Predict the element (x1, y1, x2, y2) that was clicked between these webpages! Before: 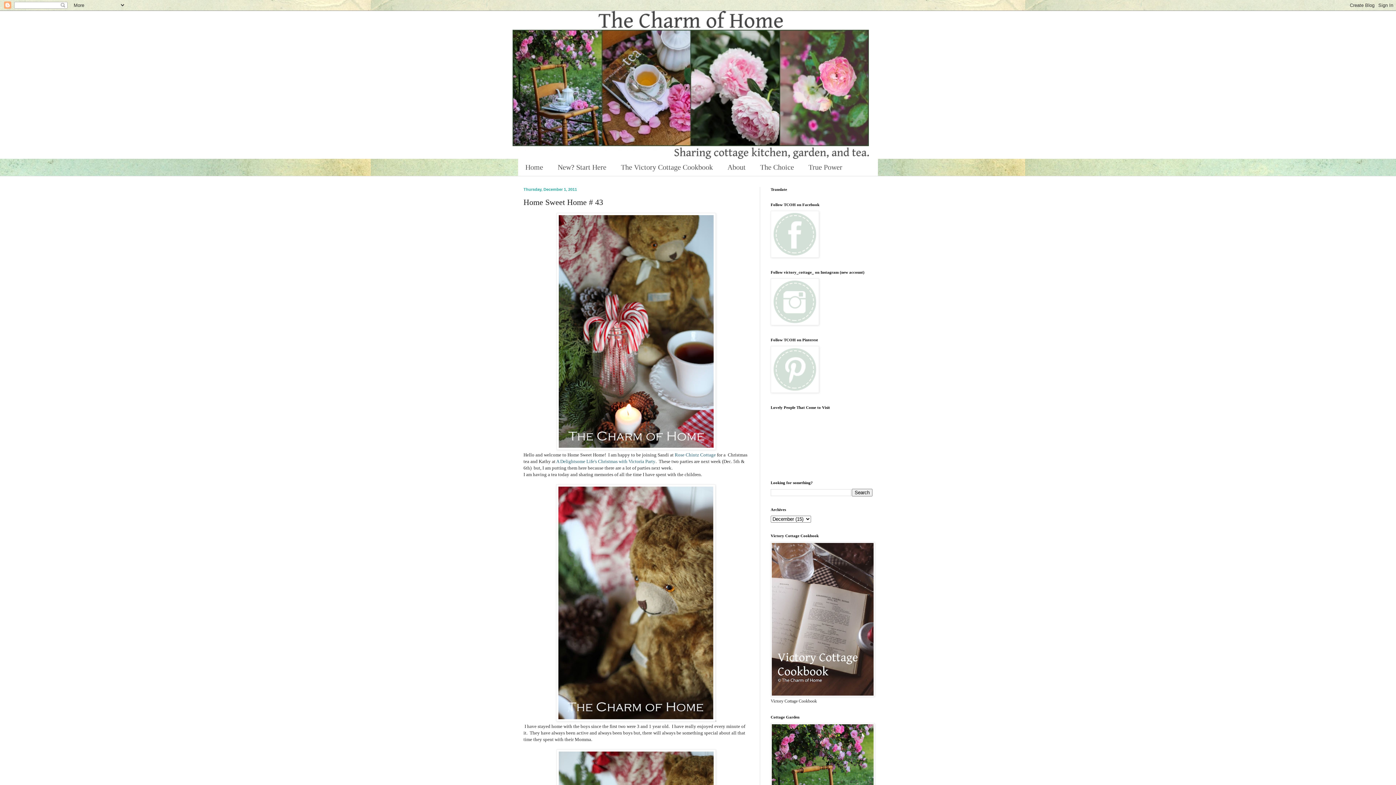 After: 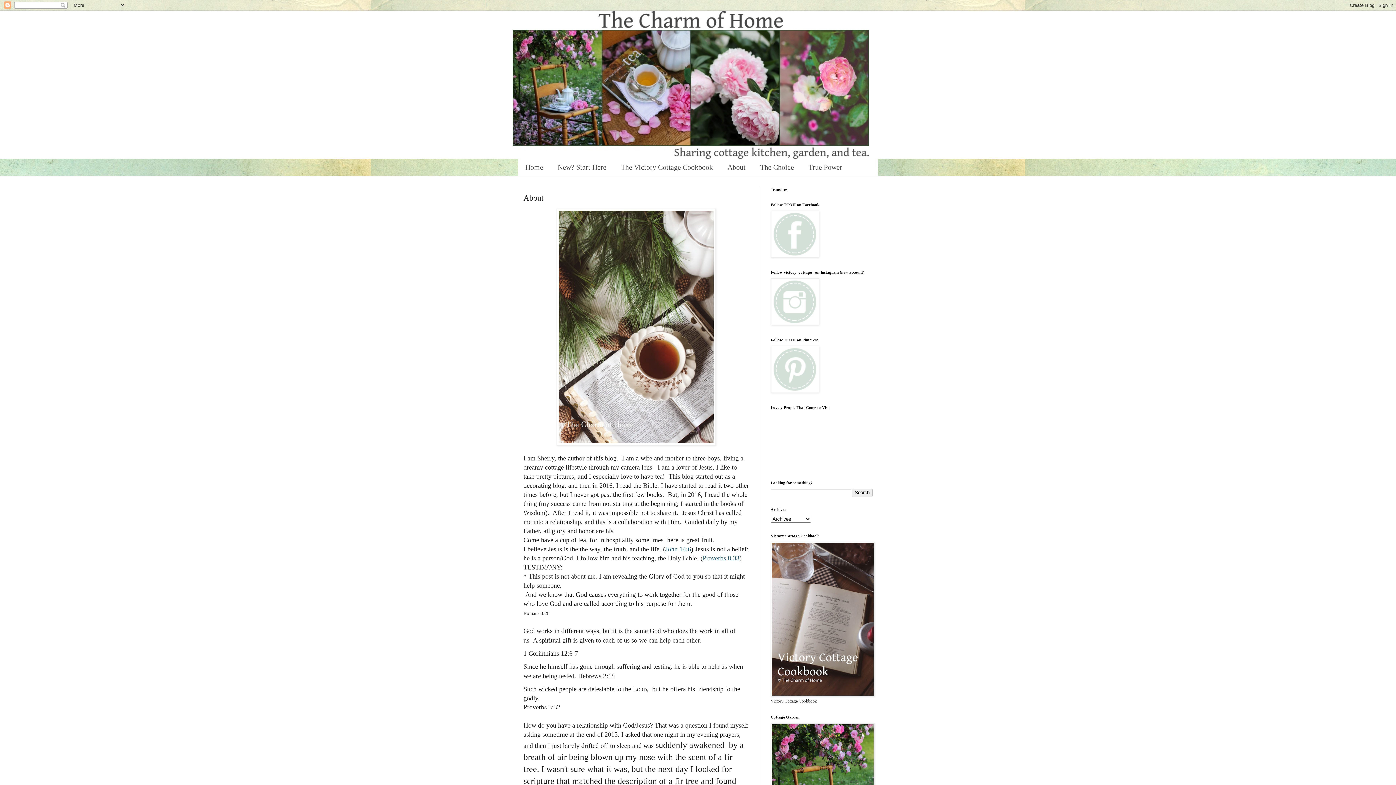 Action: label: About bbox: (720, 158, 753, 176)